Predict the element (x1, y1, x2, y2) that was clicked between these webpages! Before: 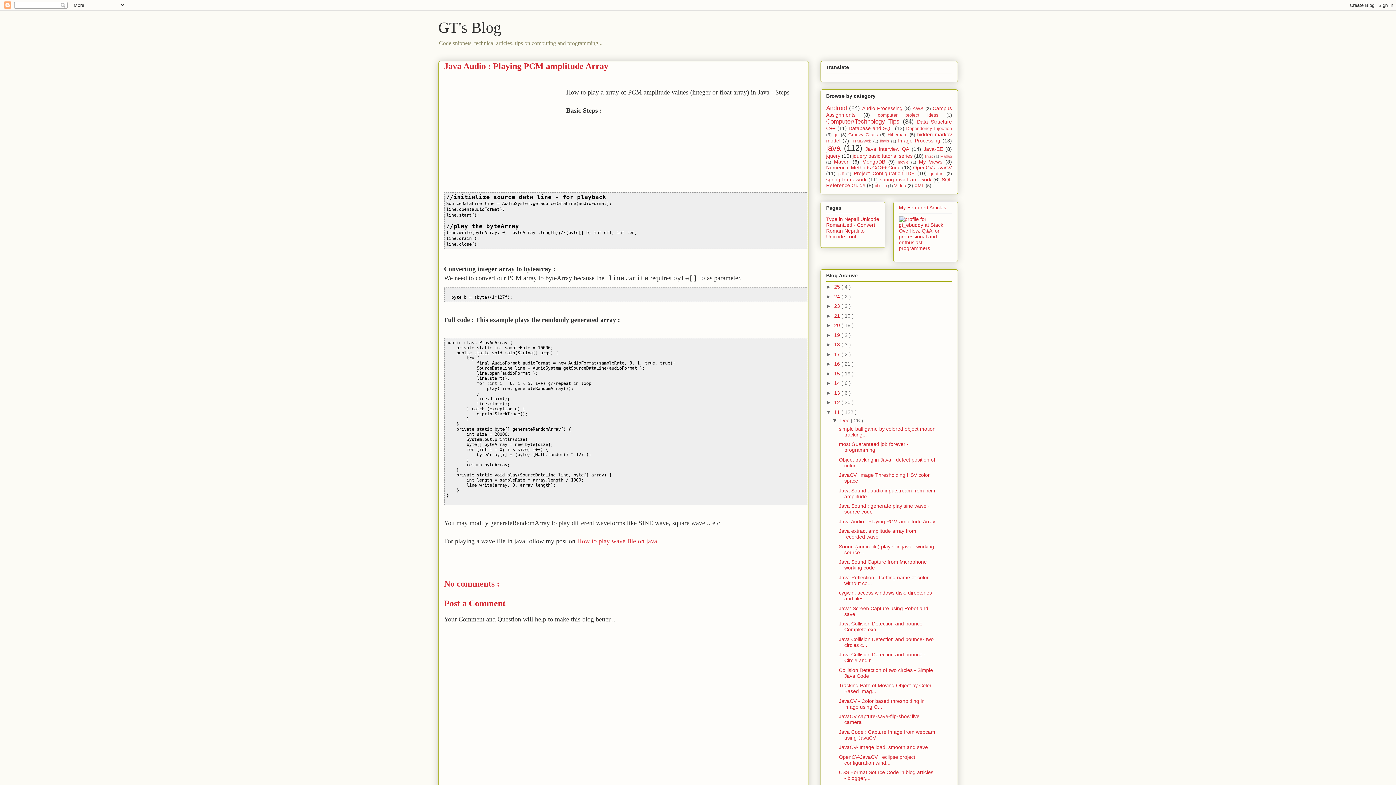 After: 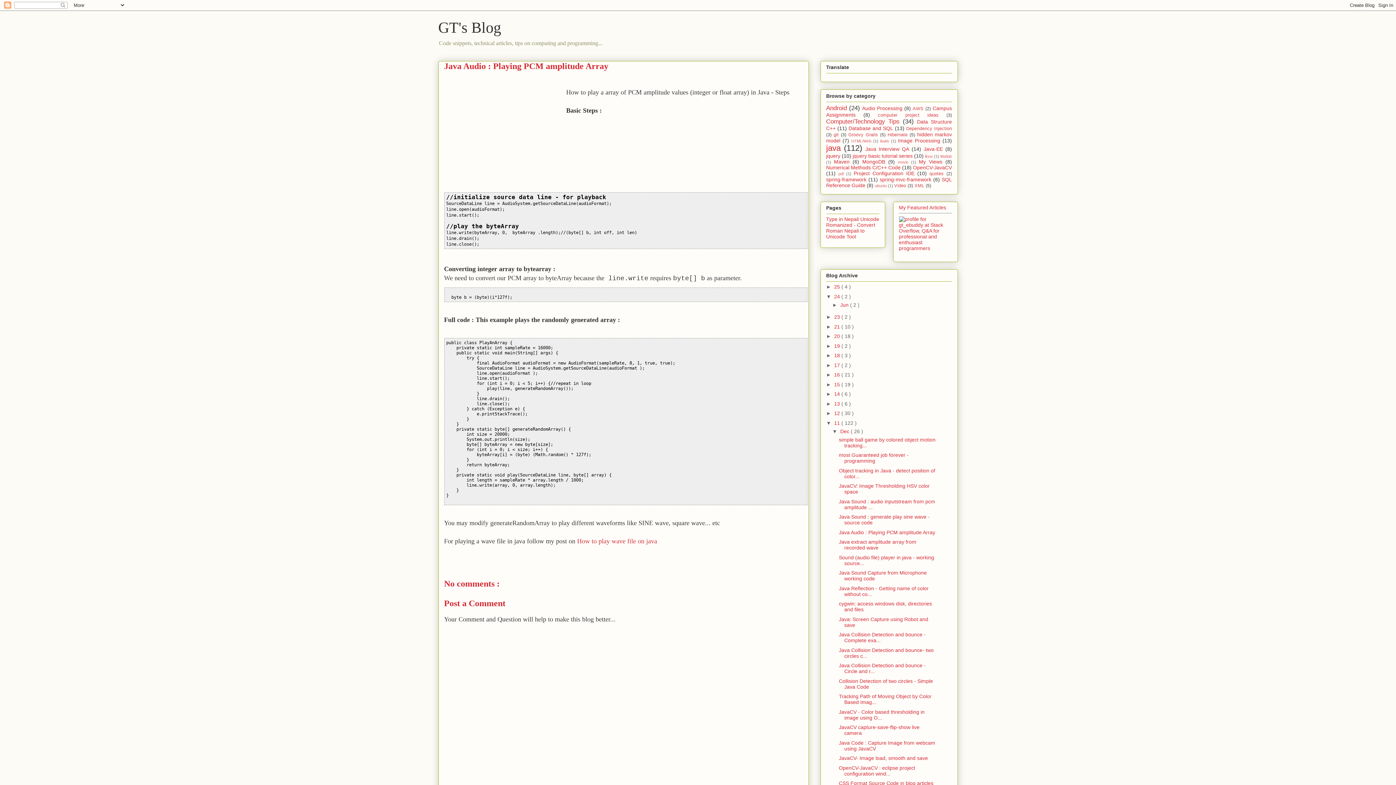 Action: bbox: (826, 293, 834, 299) label: ►  